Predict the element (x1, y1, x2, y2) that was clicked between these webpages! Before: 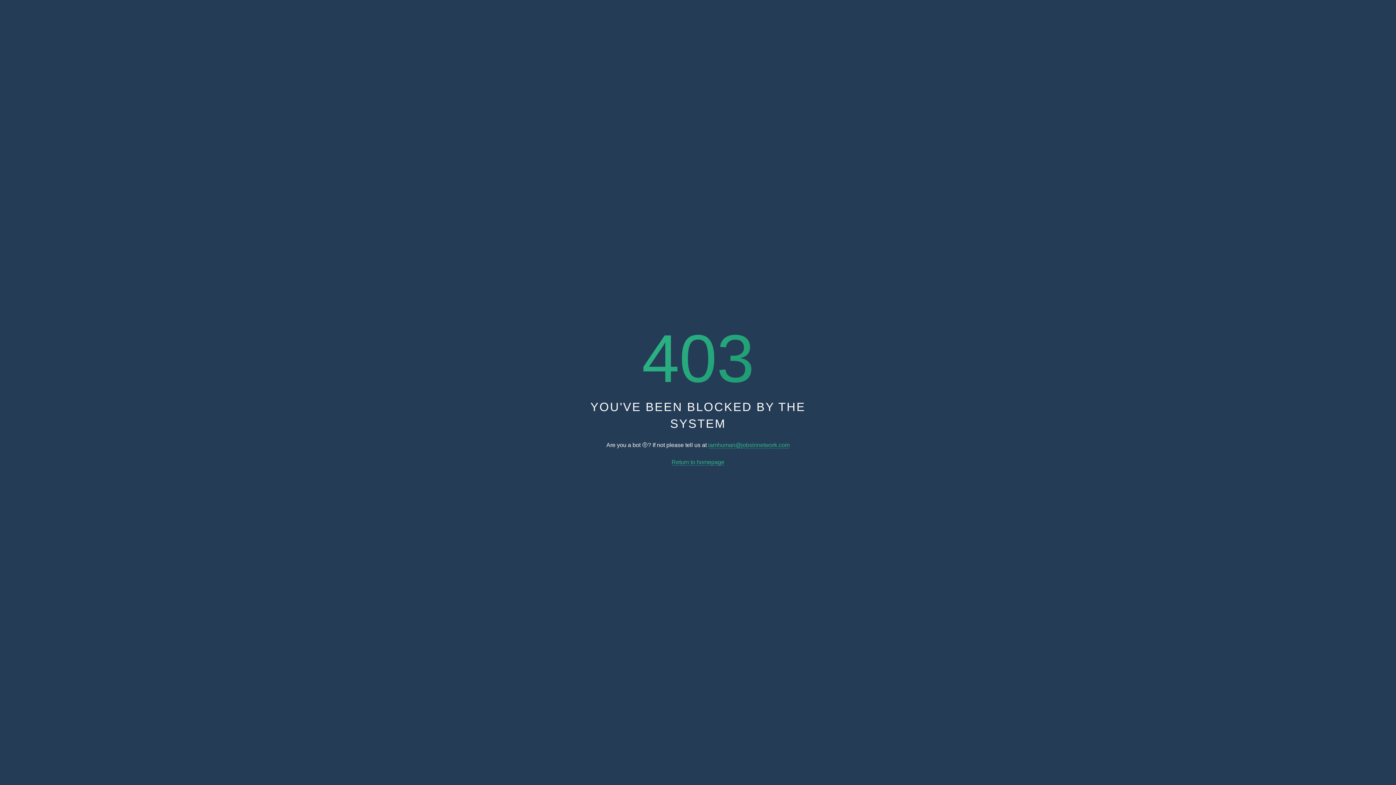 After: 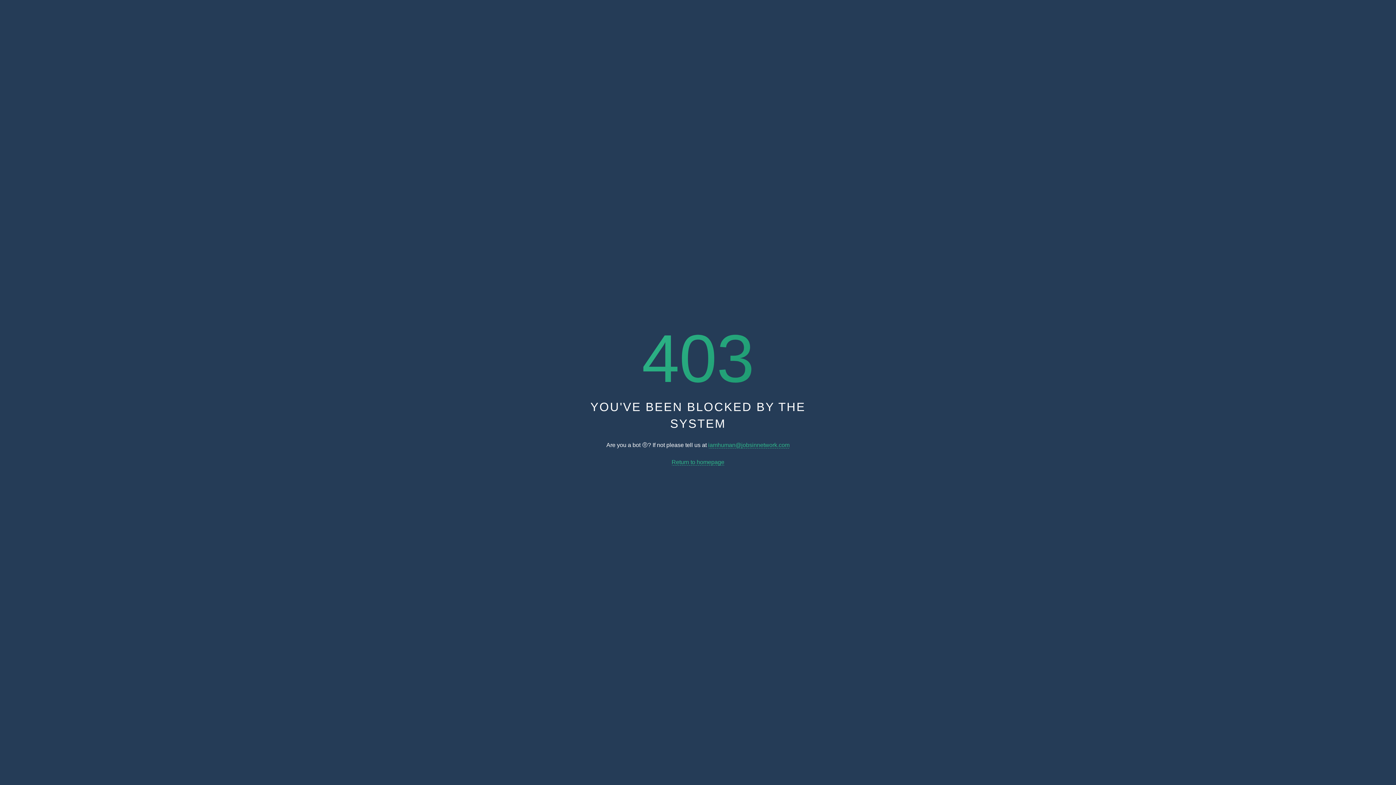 Action: label: iamhuman@jobsinnetwork.com bbox: (708, 442, 789, 448)